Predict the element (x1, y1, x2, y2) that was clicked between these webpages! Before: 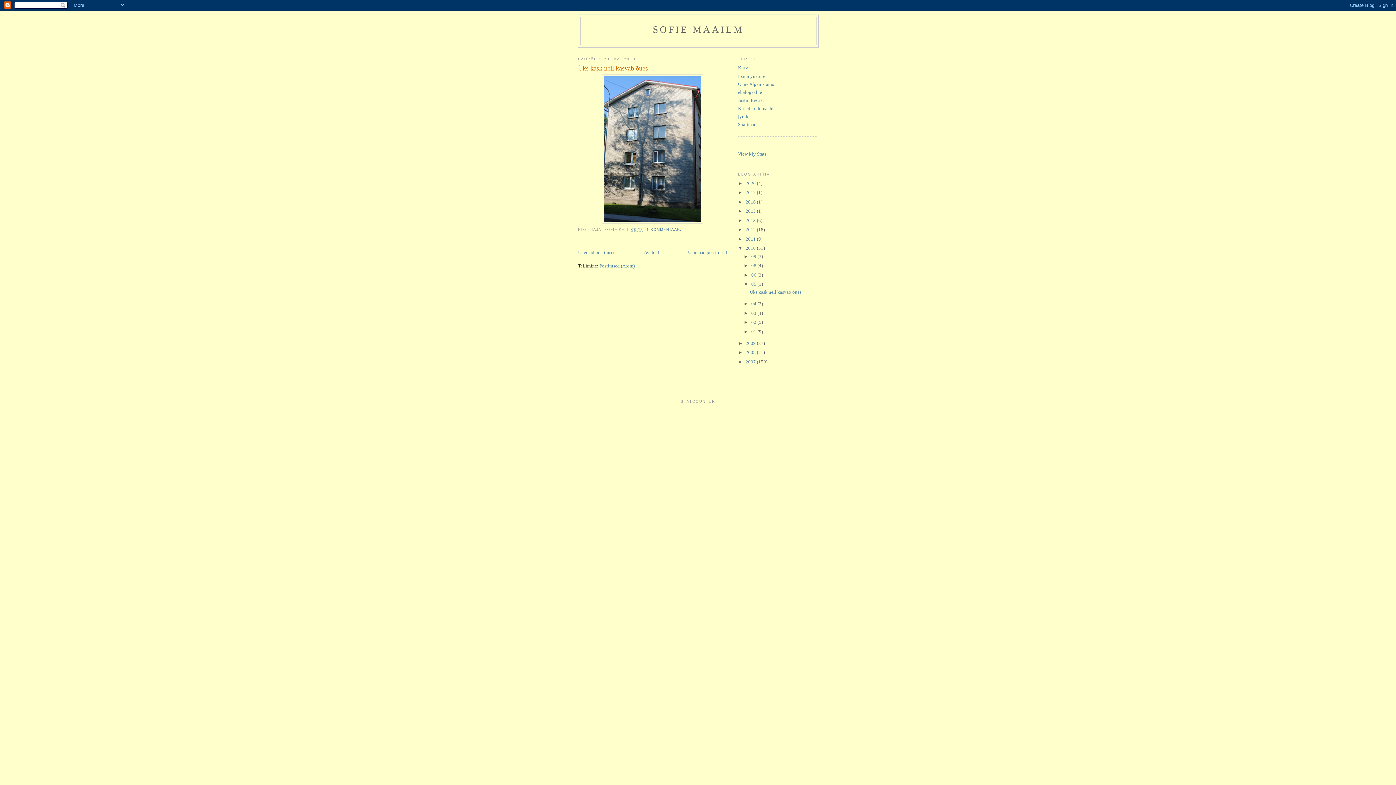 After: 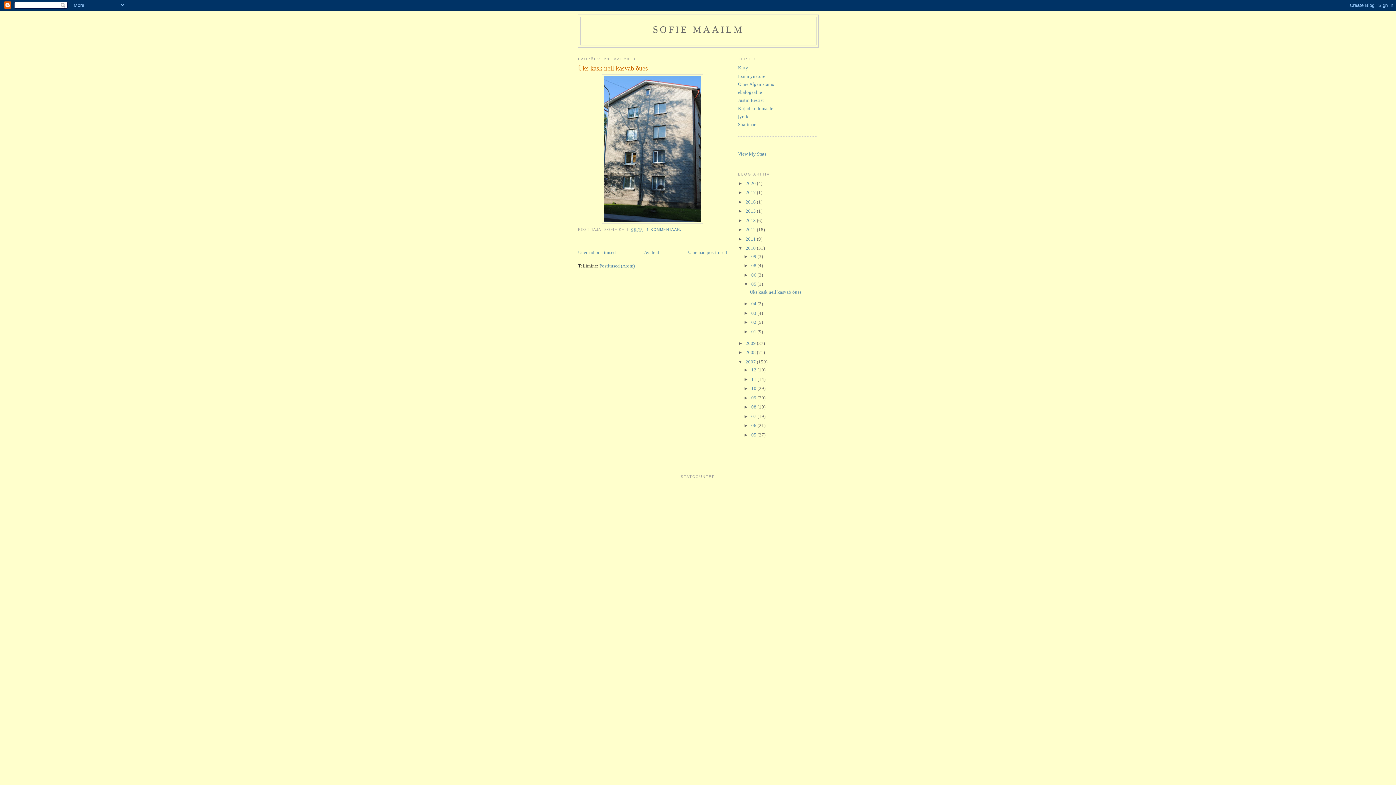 Action: bbox: (738, 359, 745, 364) label: ►  